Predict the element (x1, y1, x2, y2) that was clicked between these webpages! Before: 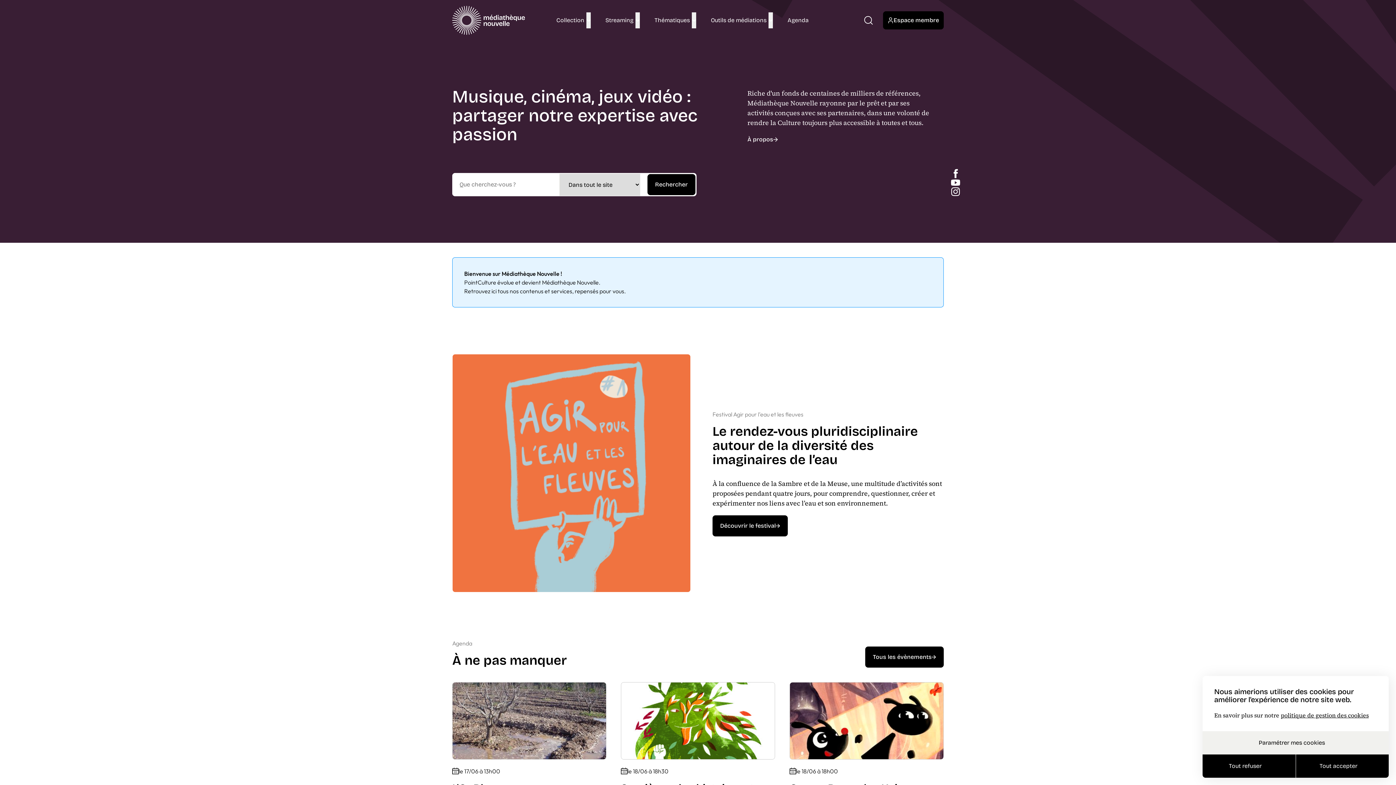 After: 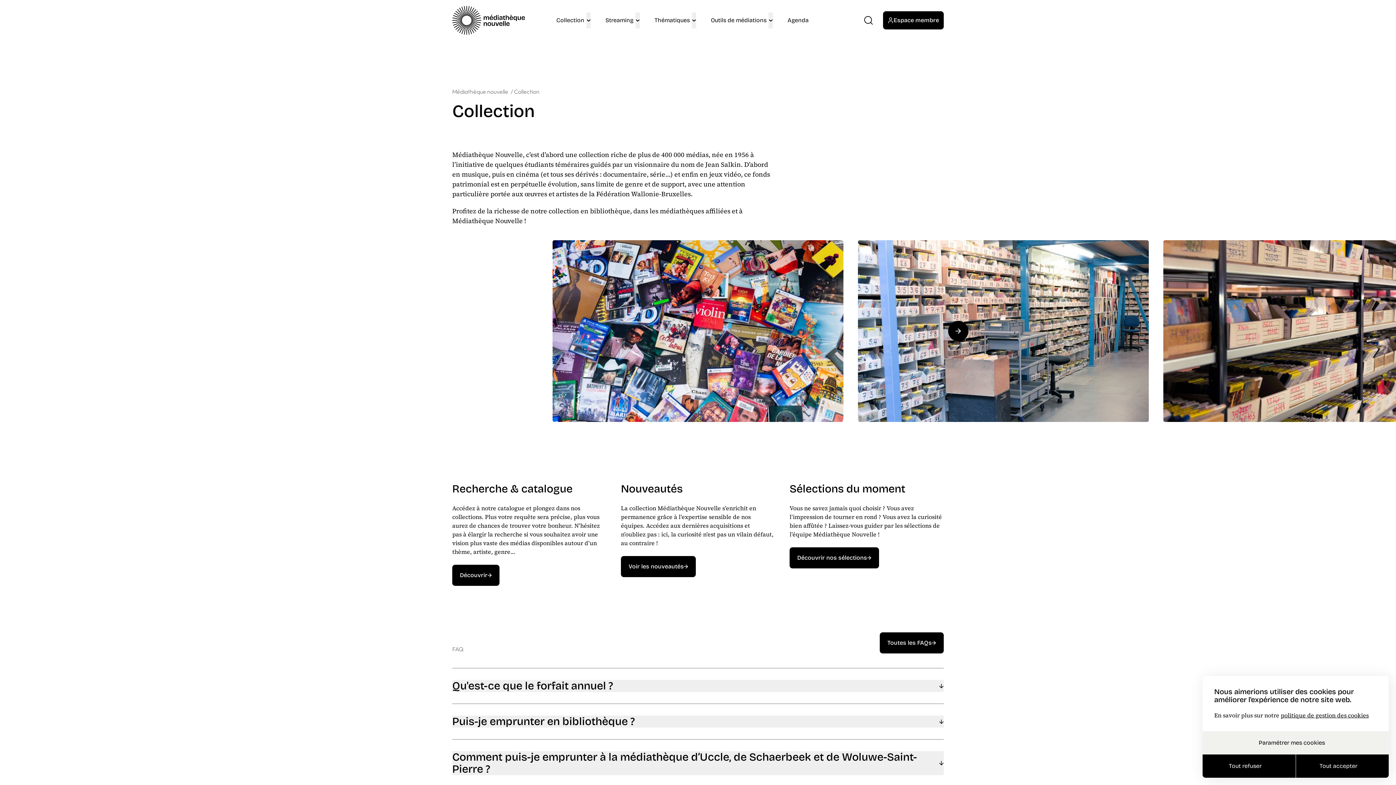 Action: label: Collection bbox: (556, 12, 584, 28)